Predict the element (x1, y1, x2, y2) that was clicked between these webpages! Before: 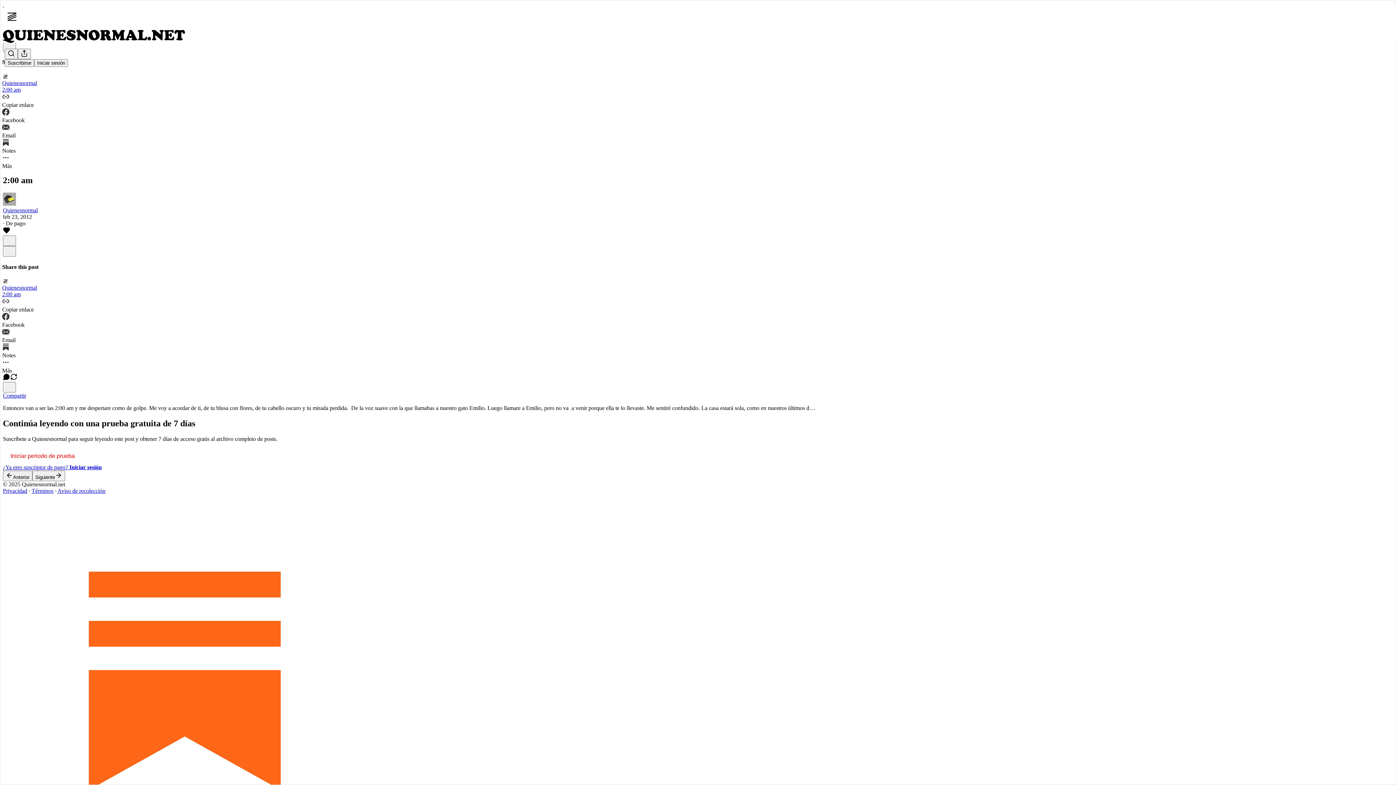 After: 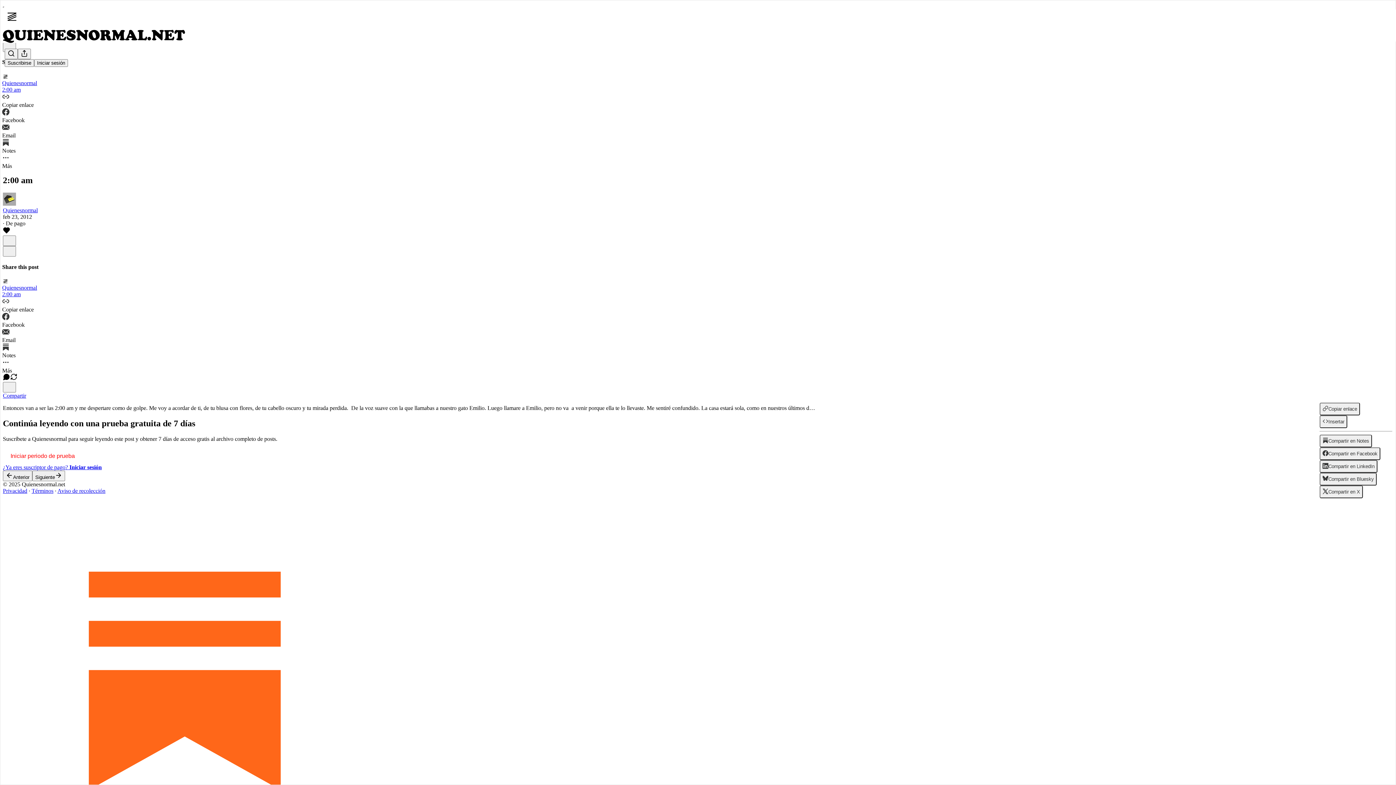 Action: label: Ver opciones de compartir bbox: (2, 392, 1393, 399)